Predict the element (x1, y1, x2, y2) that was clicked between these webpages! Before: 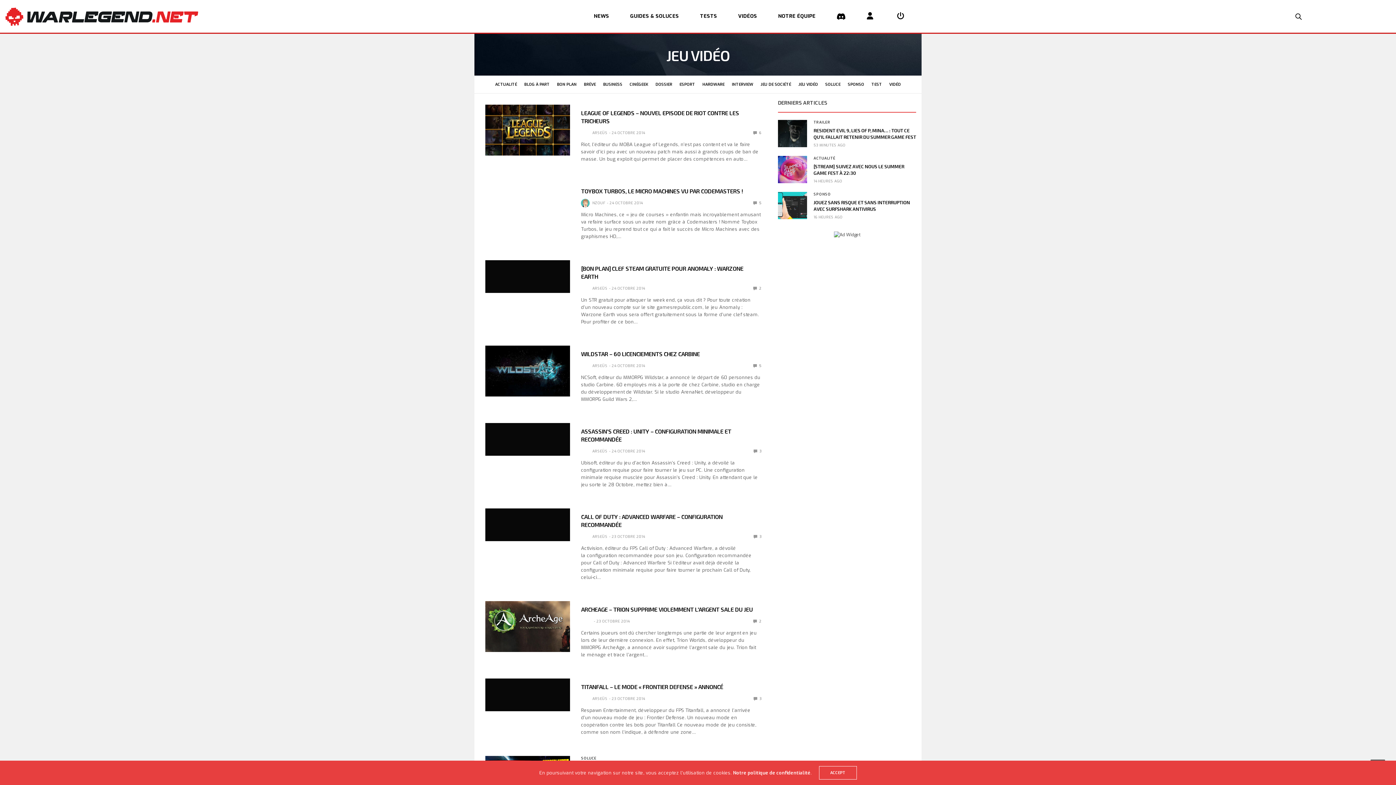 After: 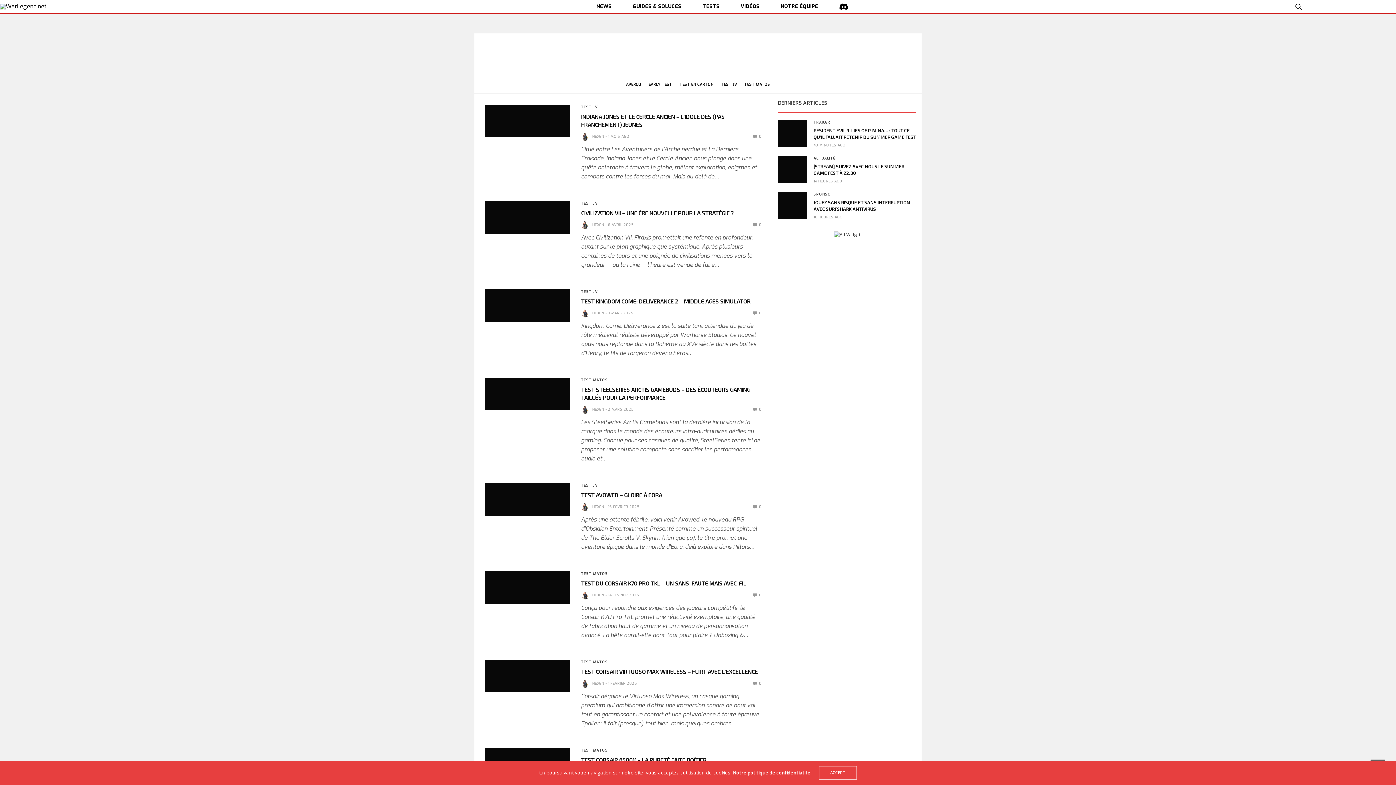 Action: bbox: (871, 81, 882, 87) label: TEST